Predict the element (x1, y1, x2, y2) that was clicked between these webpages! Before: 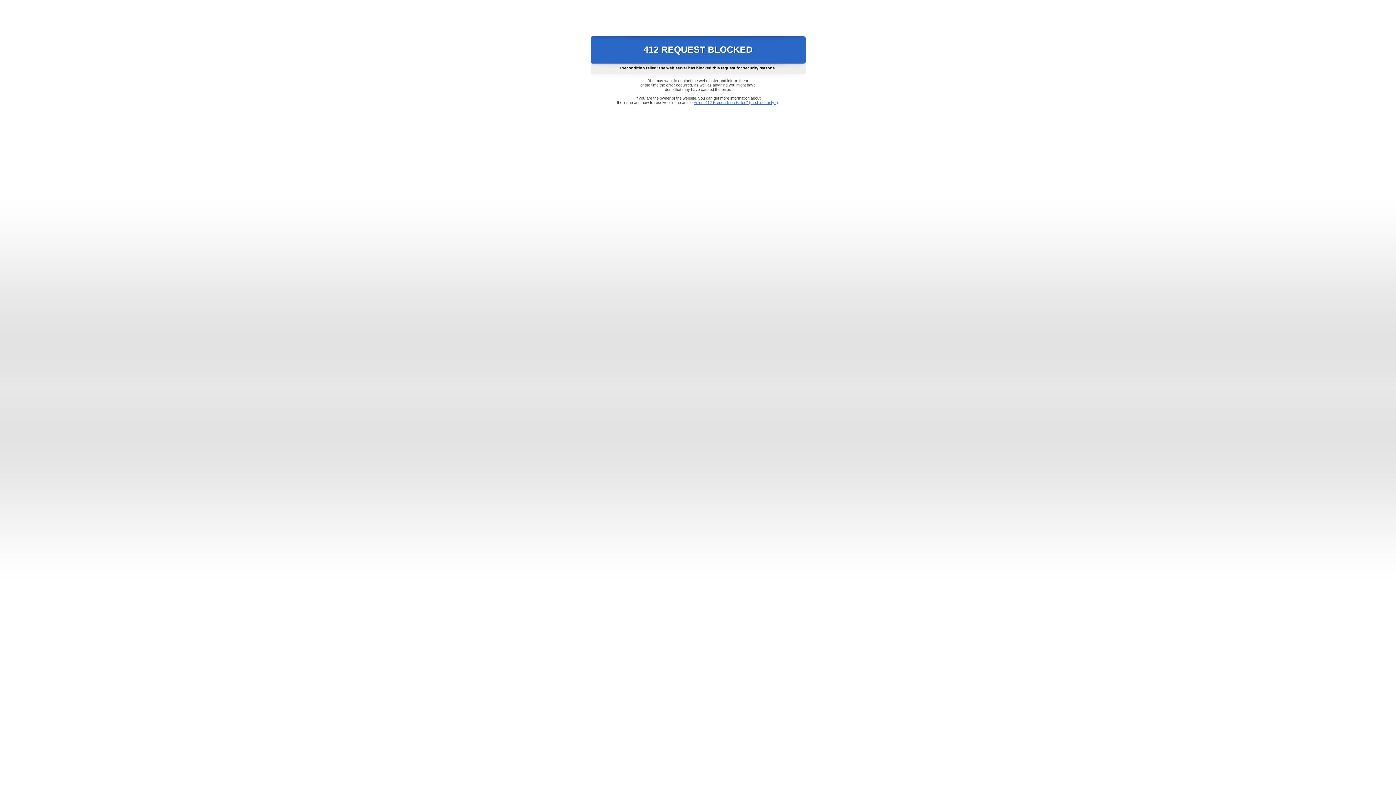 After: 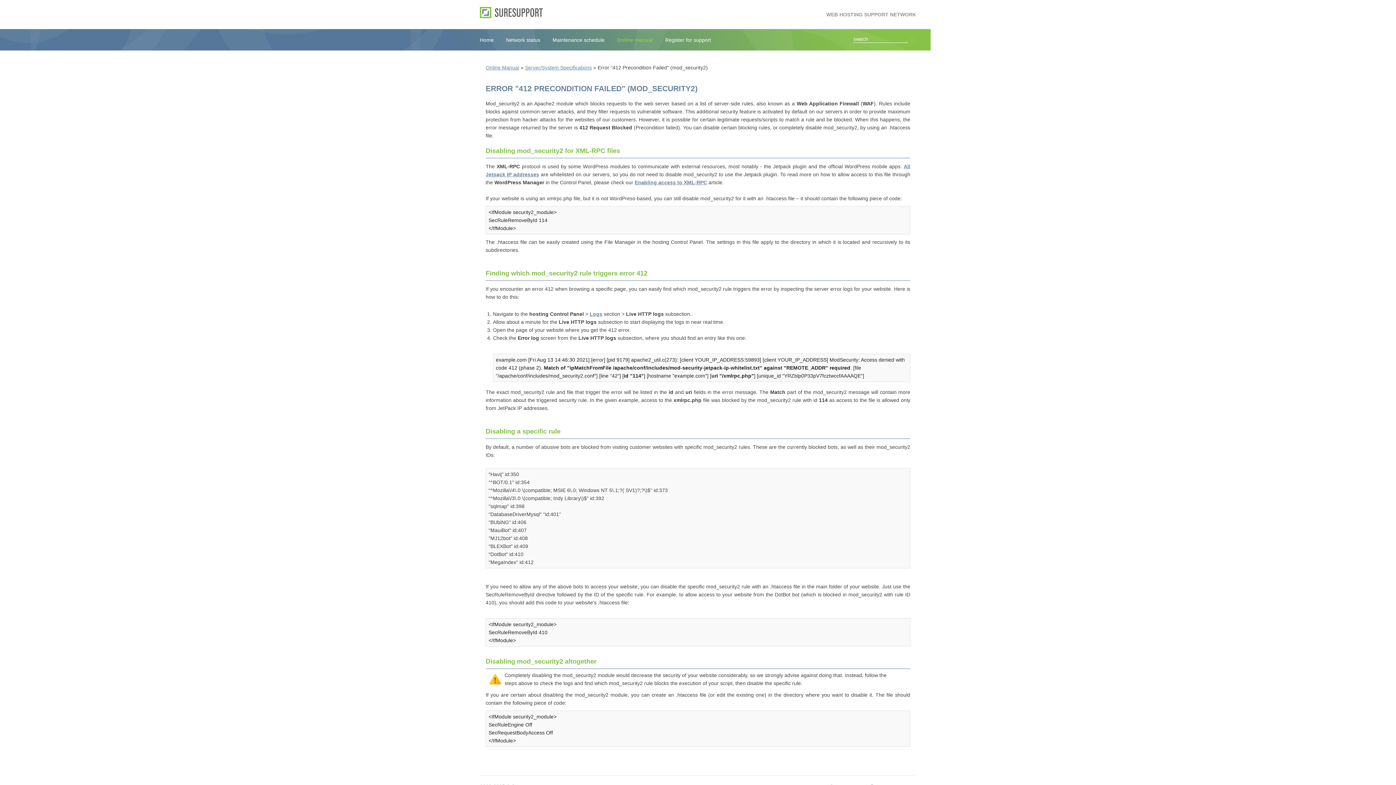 Action: bbox: (693, 100, 778, 104) label: Error "412 Precondition Failed" (mod_security2)